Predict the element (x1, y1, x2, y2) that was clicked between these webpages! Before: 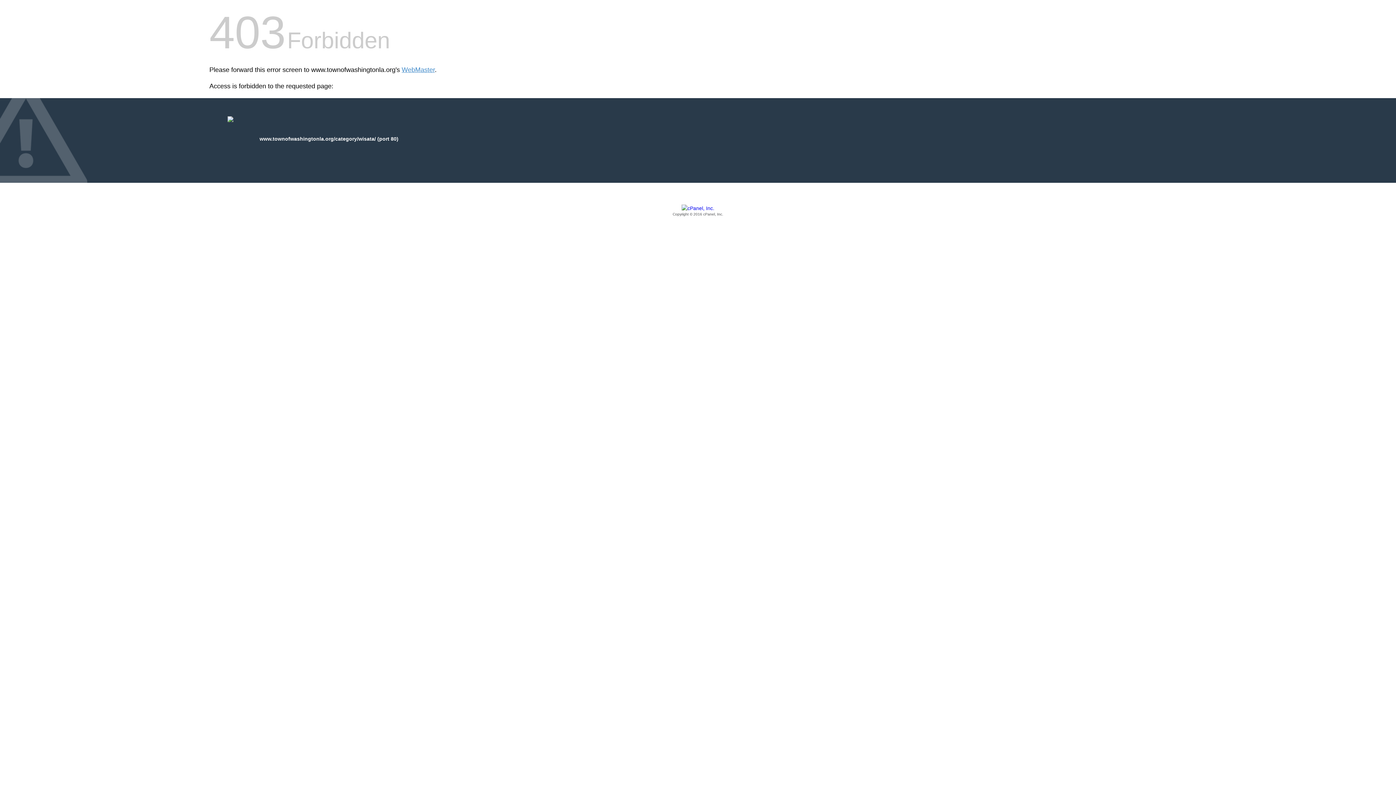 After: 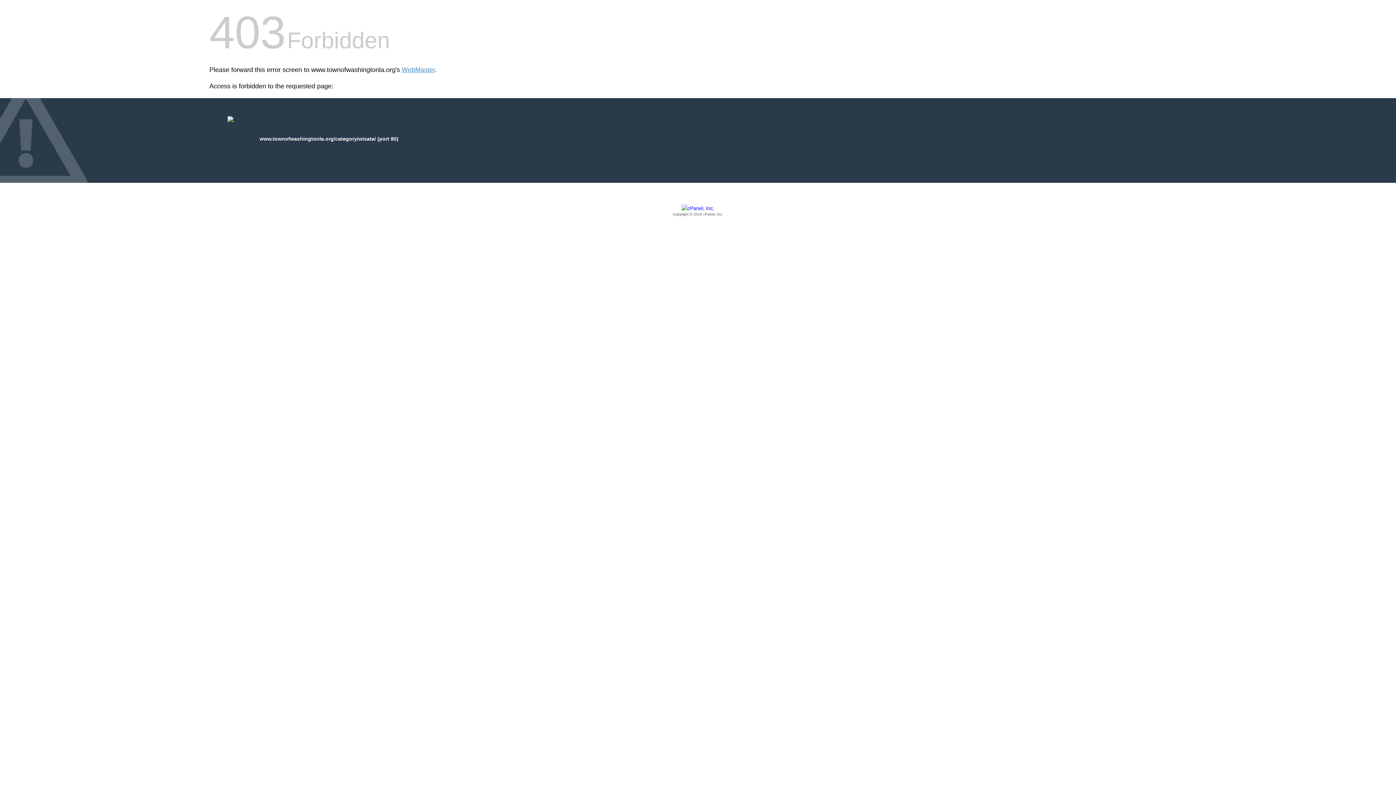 Action: label: Copyright © 2016 cPanel, Inc. bbox: (209, 205, 1186, 217)